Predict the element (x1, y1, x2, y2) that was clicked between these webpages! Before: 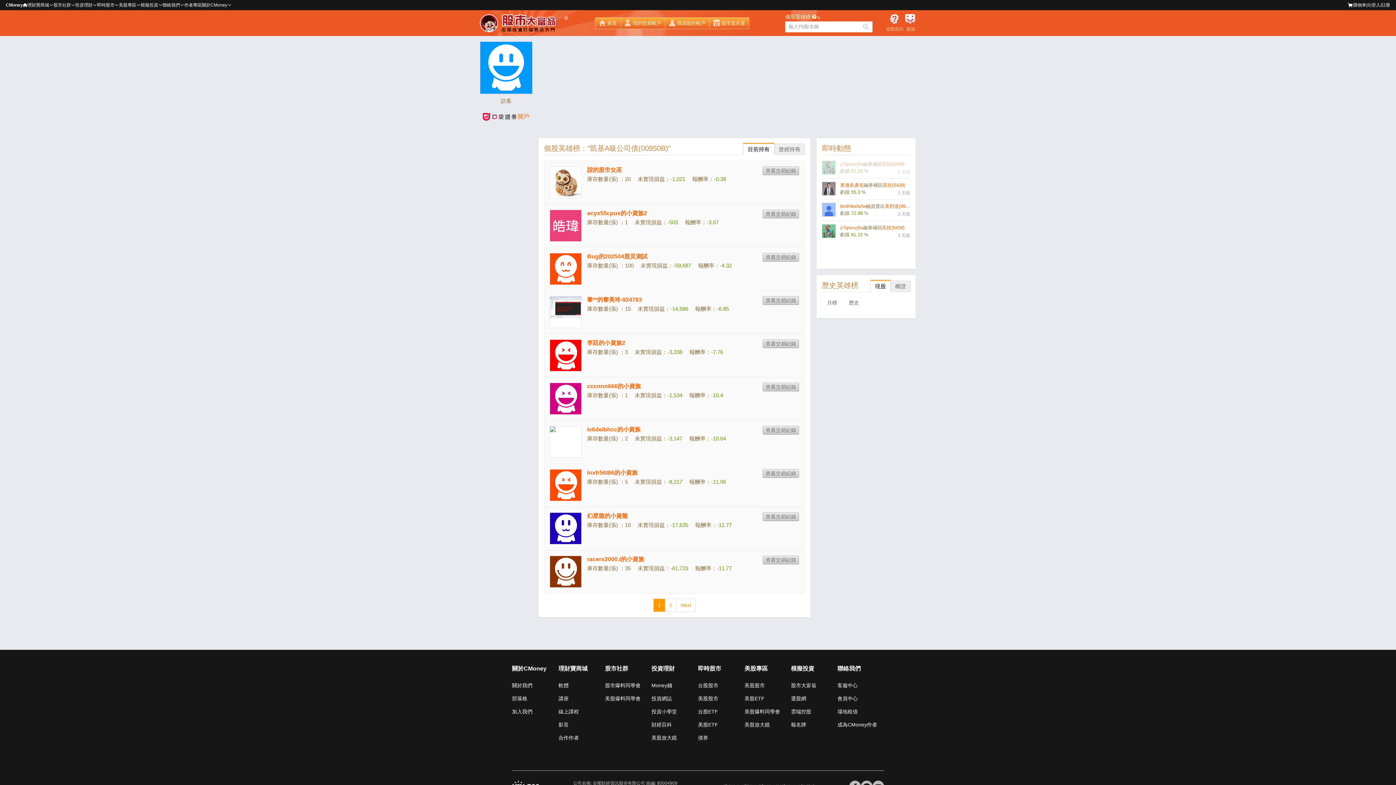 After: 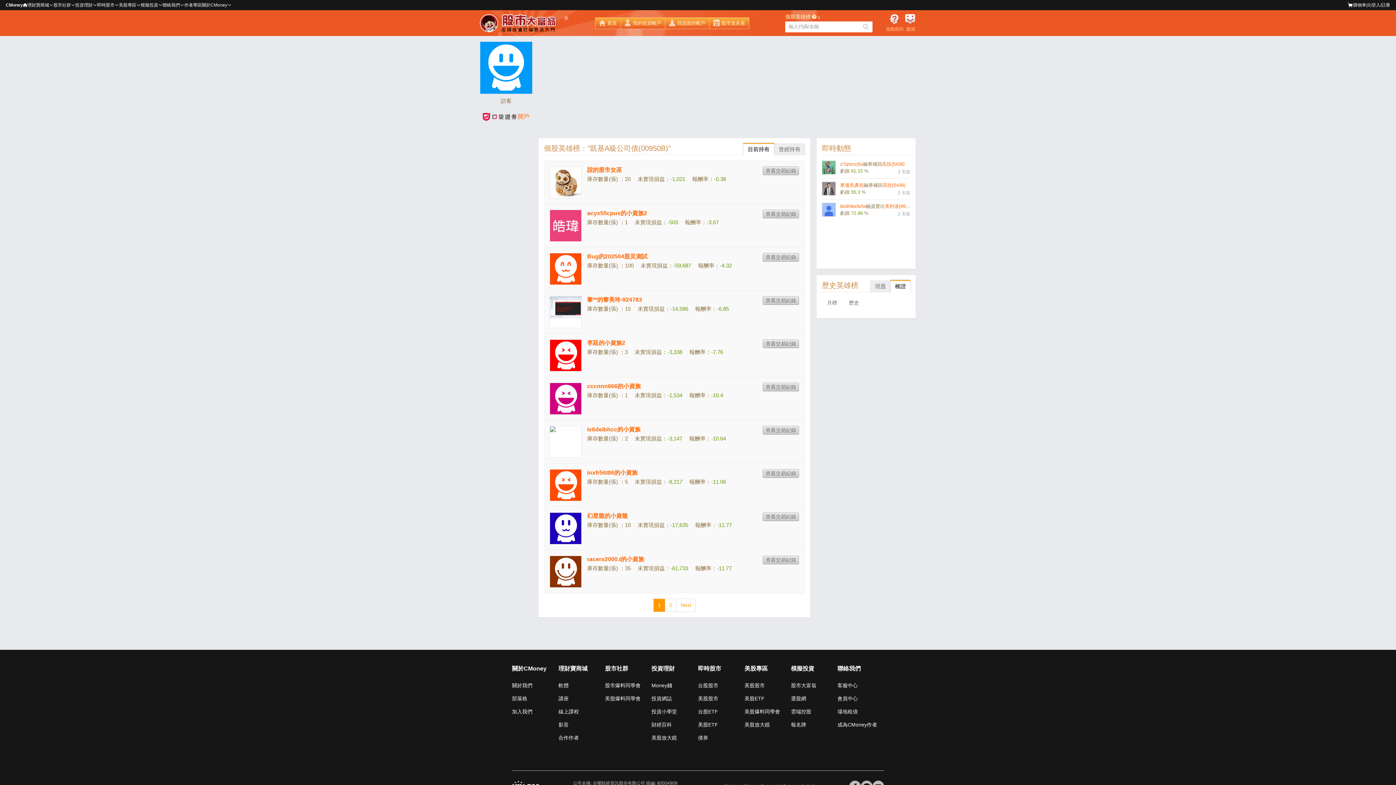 Action: bbox: (890, 280, 910, 292) label: 權證